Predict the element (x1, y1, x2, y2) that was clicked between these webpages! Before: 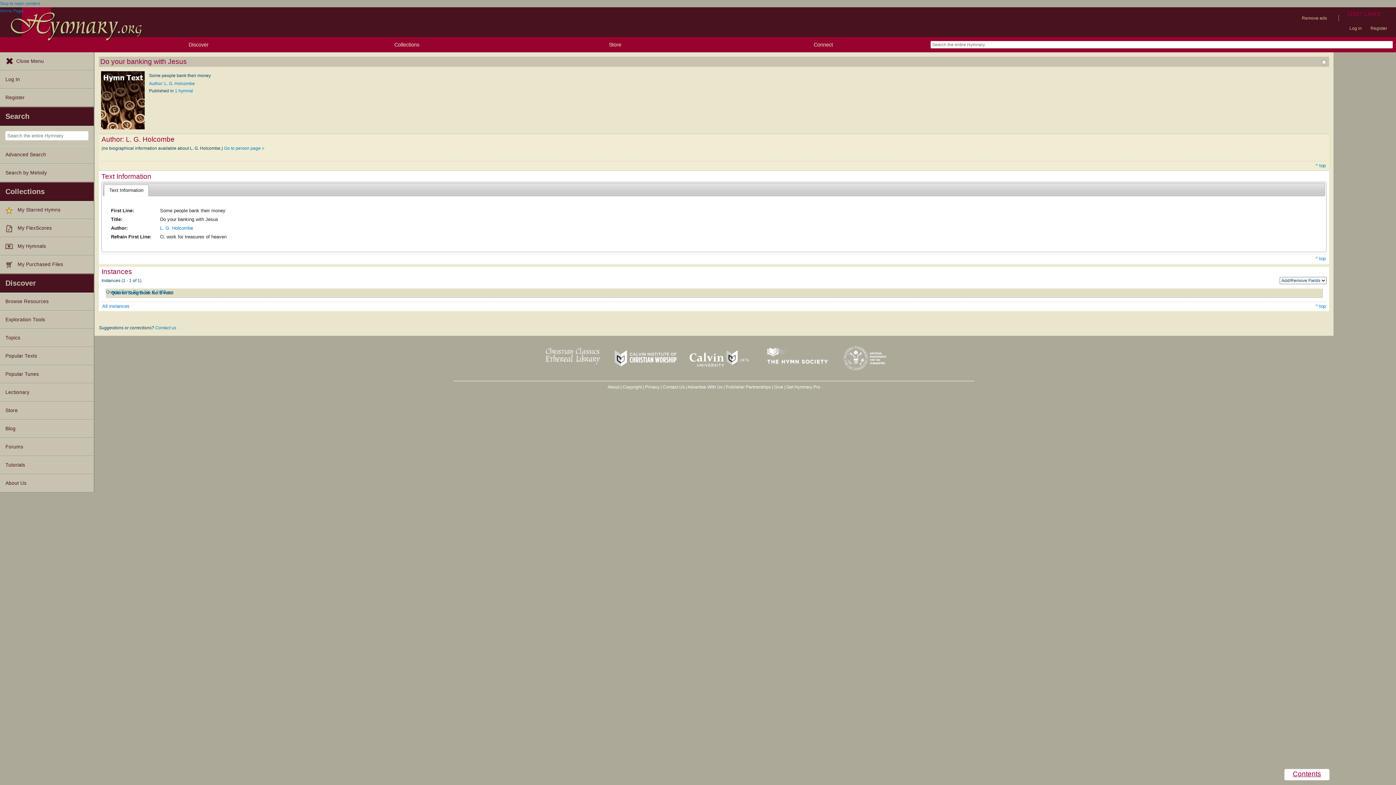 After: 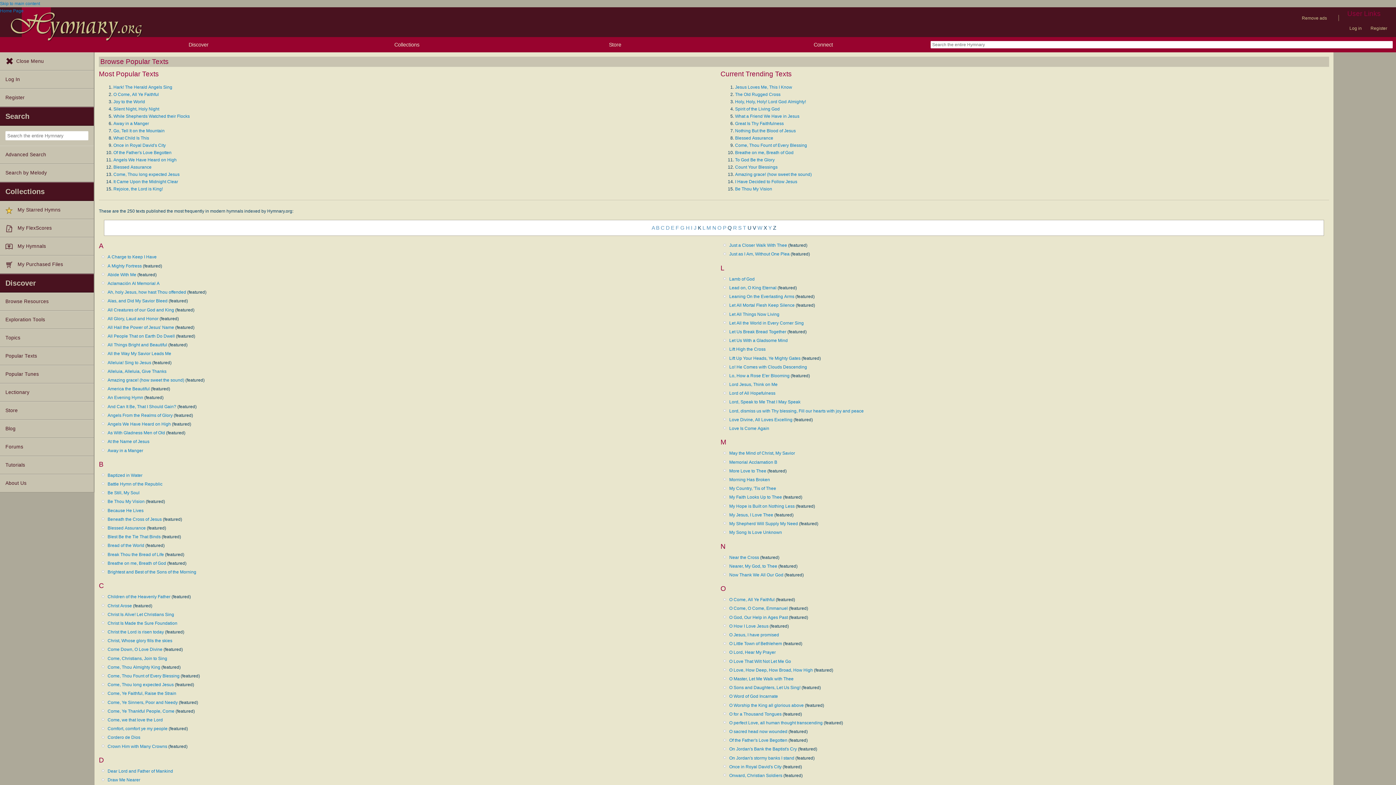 Action: label: Popular Texts bbox: (0, 347, 93, 365)